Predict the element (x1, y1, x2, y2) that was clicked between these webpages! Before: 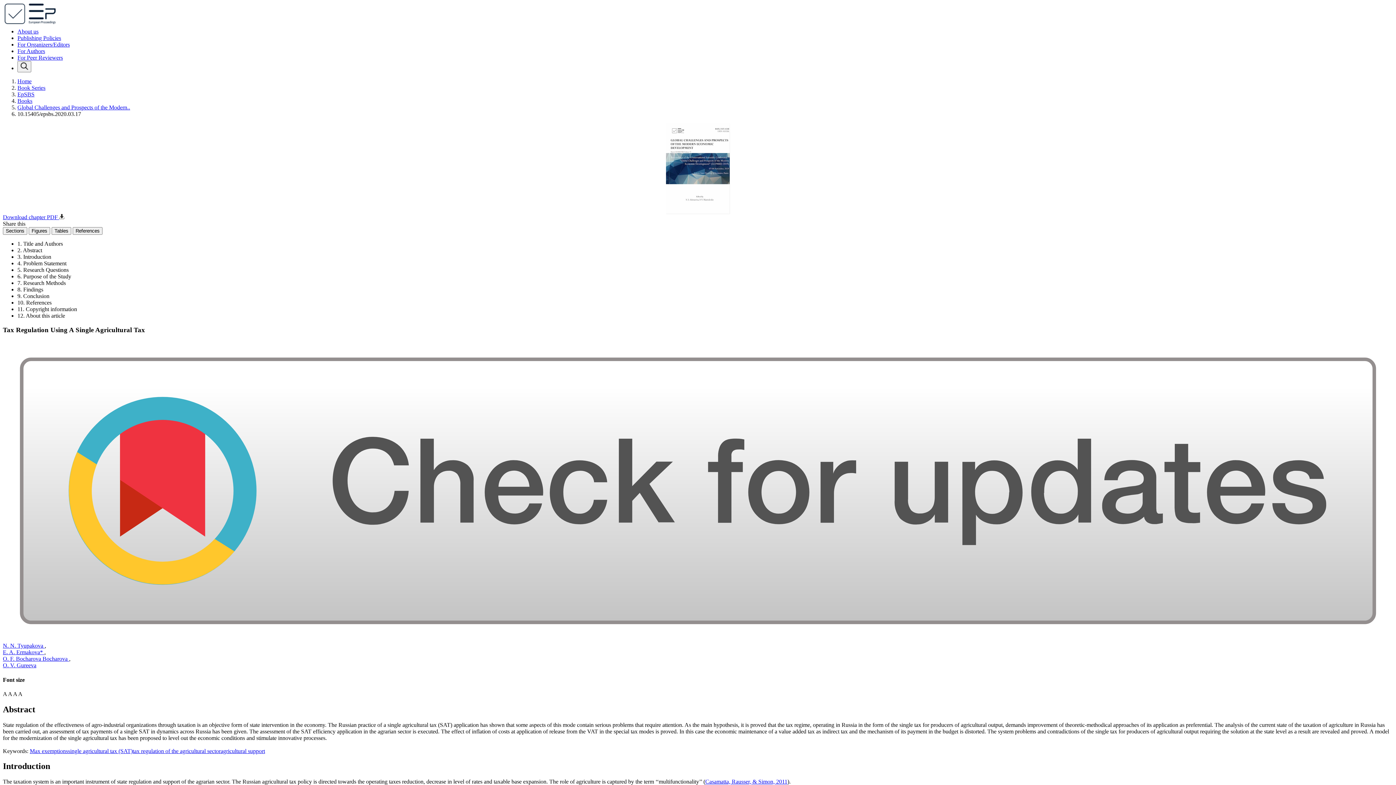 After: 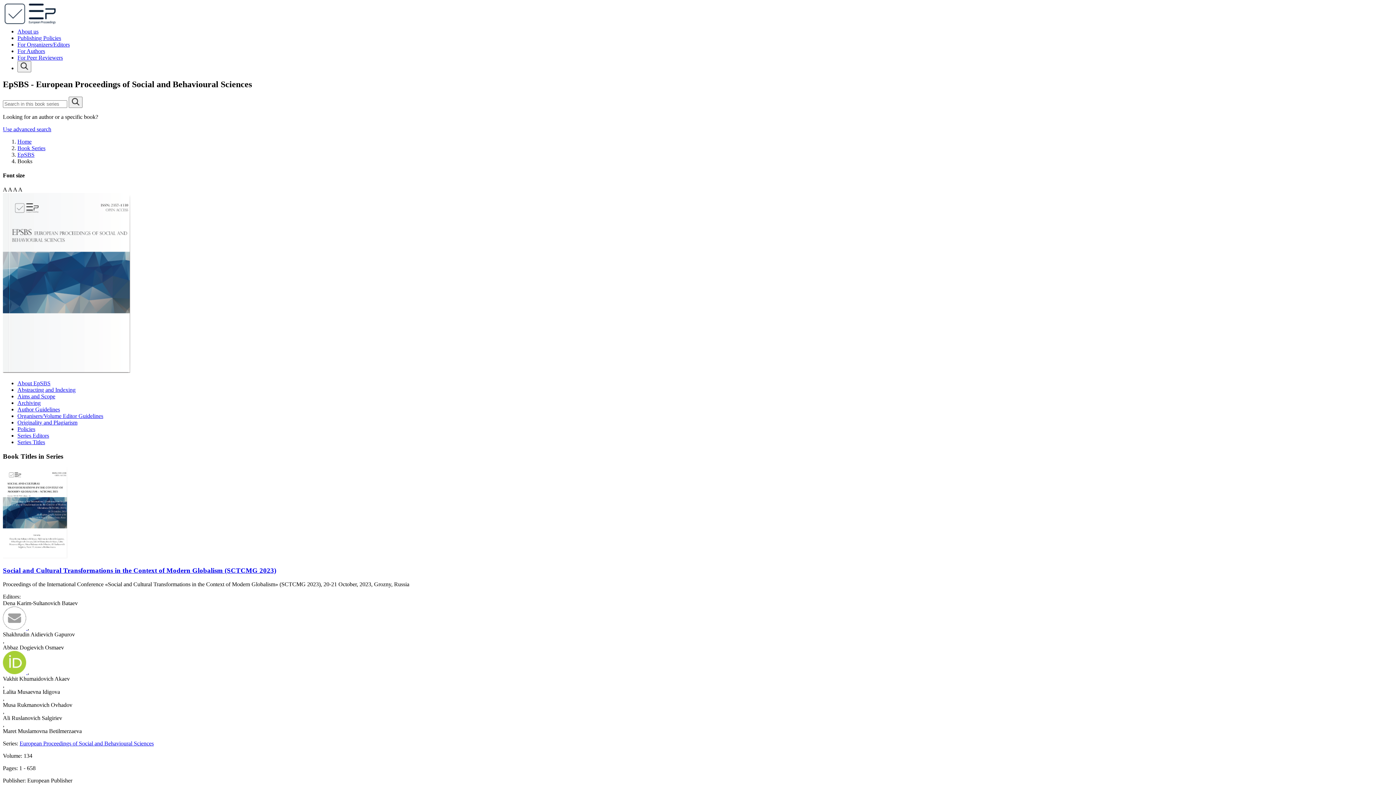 Action: label: Books bbox: (17, 97, 32, 104)